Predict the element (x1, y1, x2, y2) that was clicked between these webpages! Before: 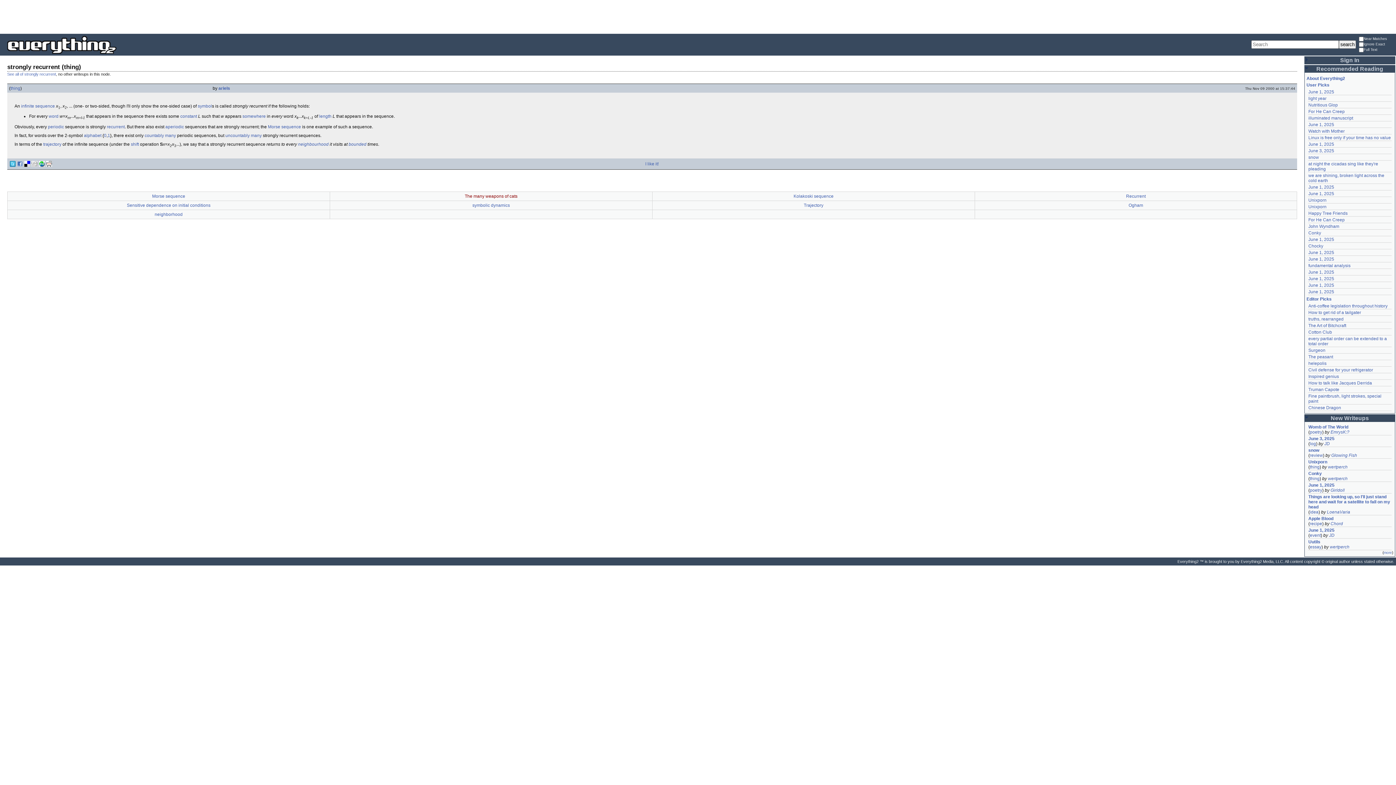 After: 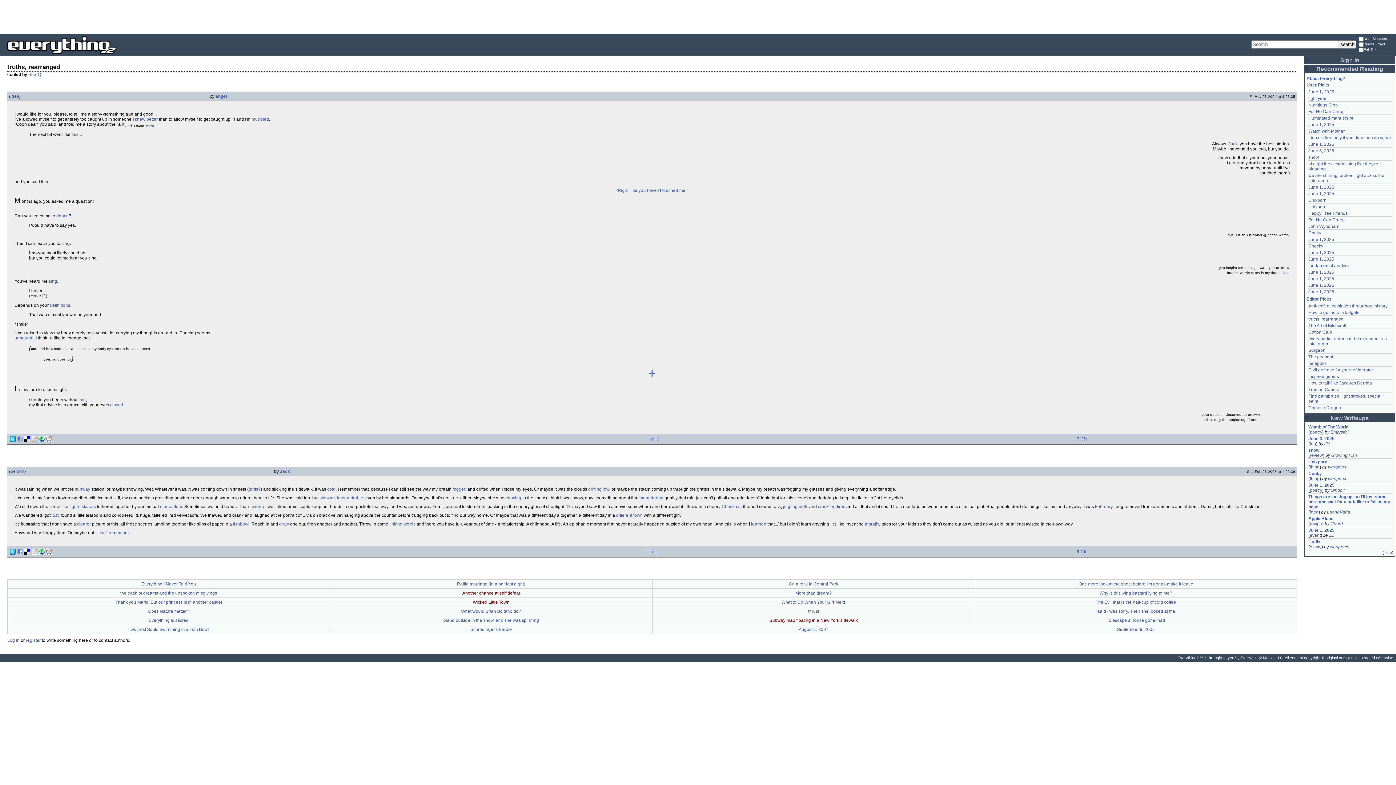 Action: bbox: (1308, 316, 1344, 321) label: truths, rearranged